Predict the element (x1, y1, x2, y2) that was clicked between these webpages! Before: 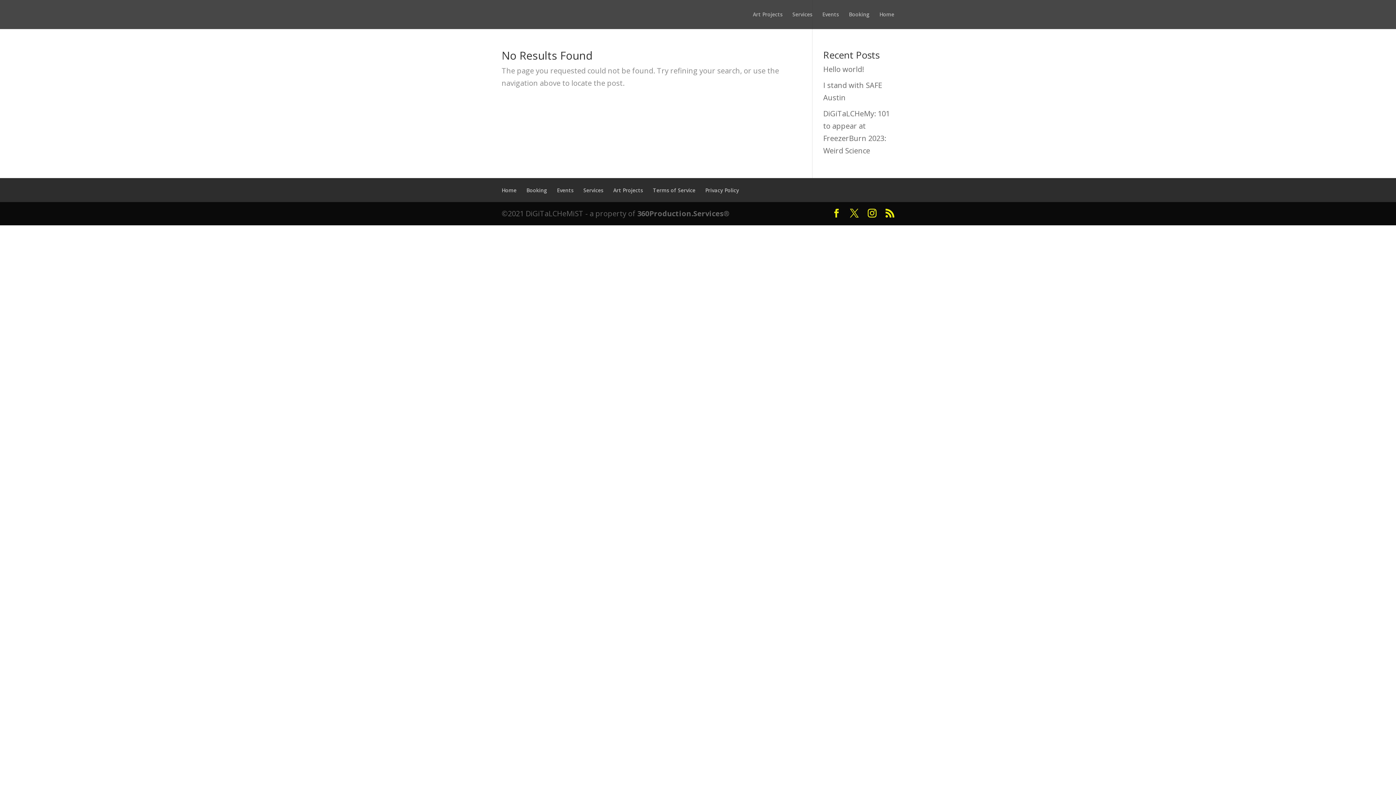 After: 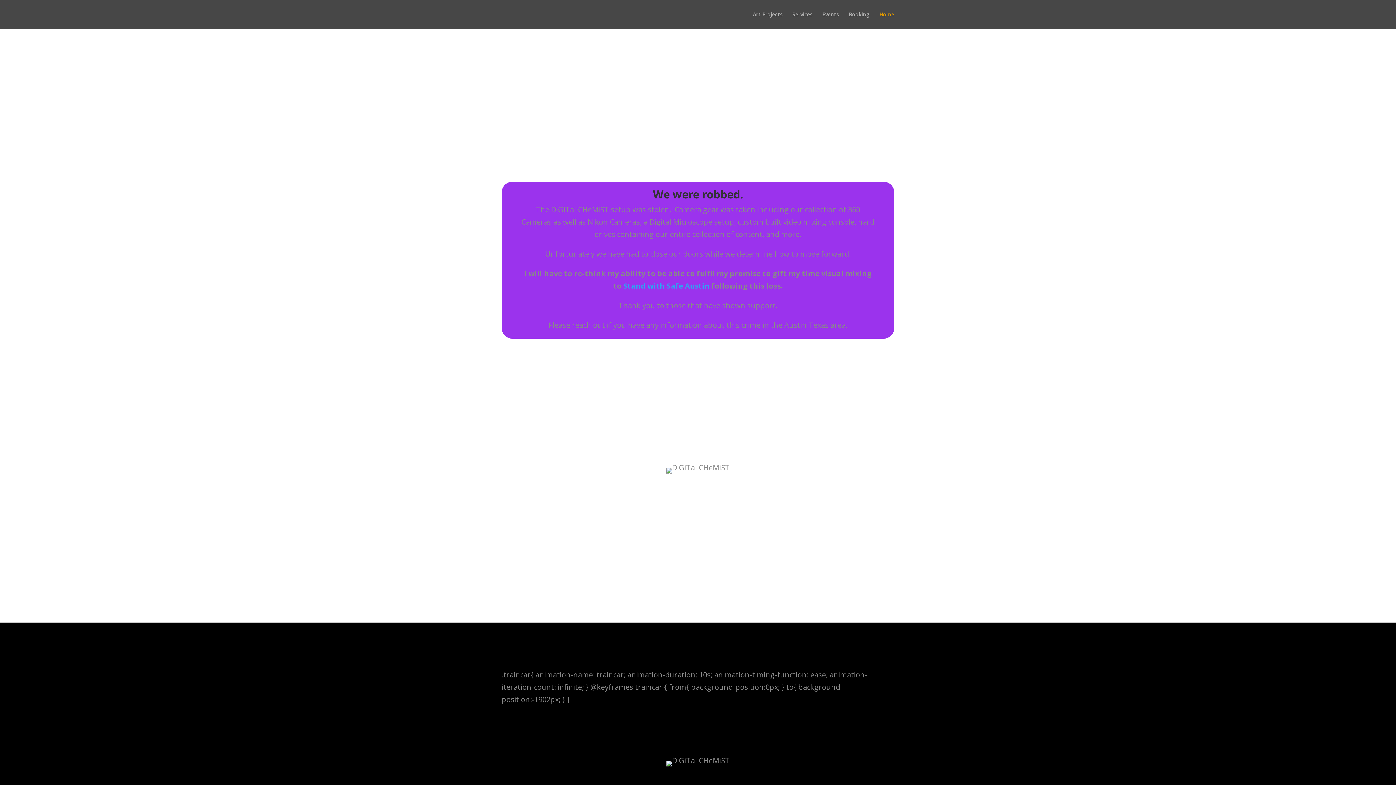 Action: bbox: (879, 12, 894, 29) label: Home